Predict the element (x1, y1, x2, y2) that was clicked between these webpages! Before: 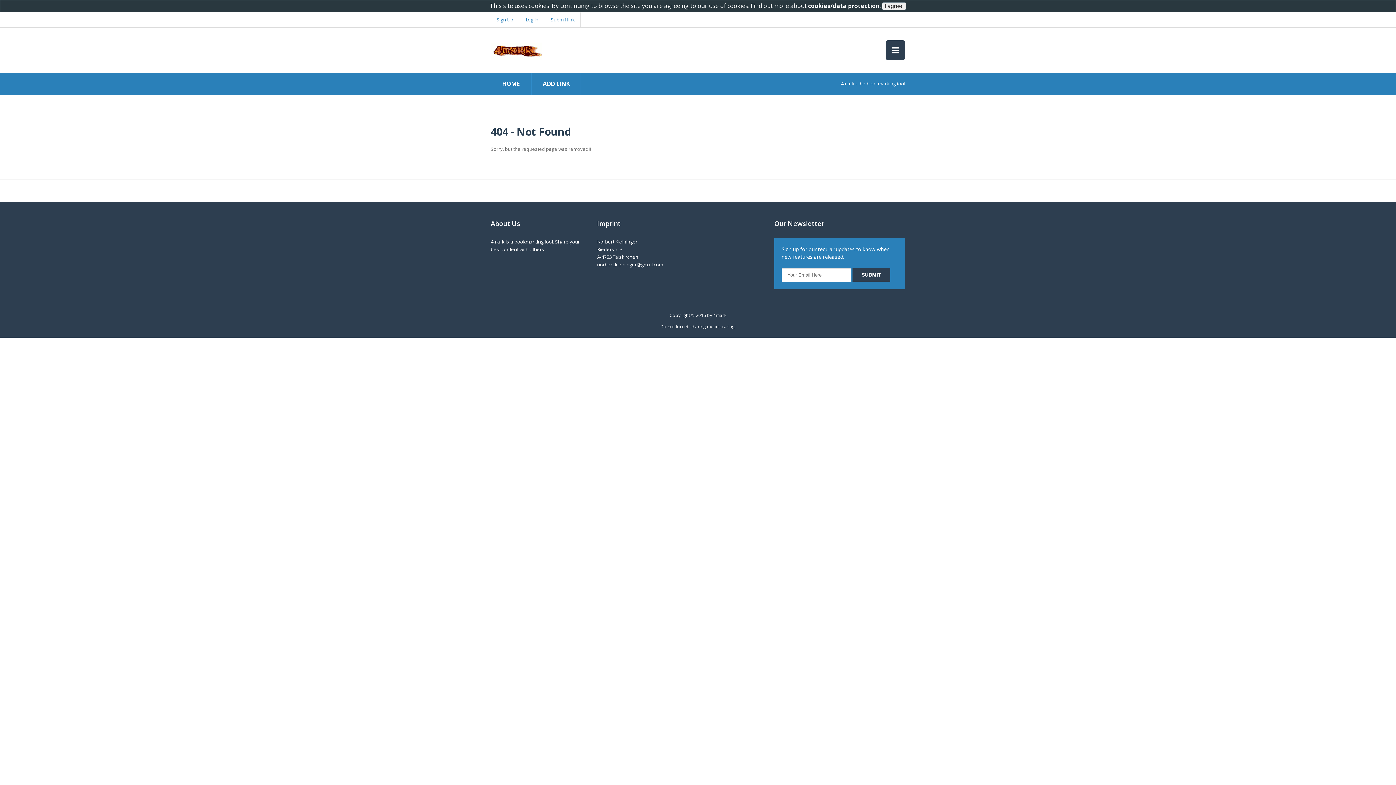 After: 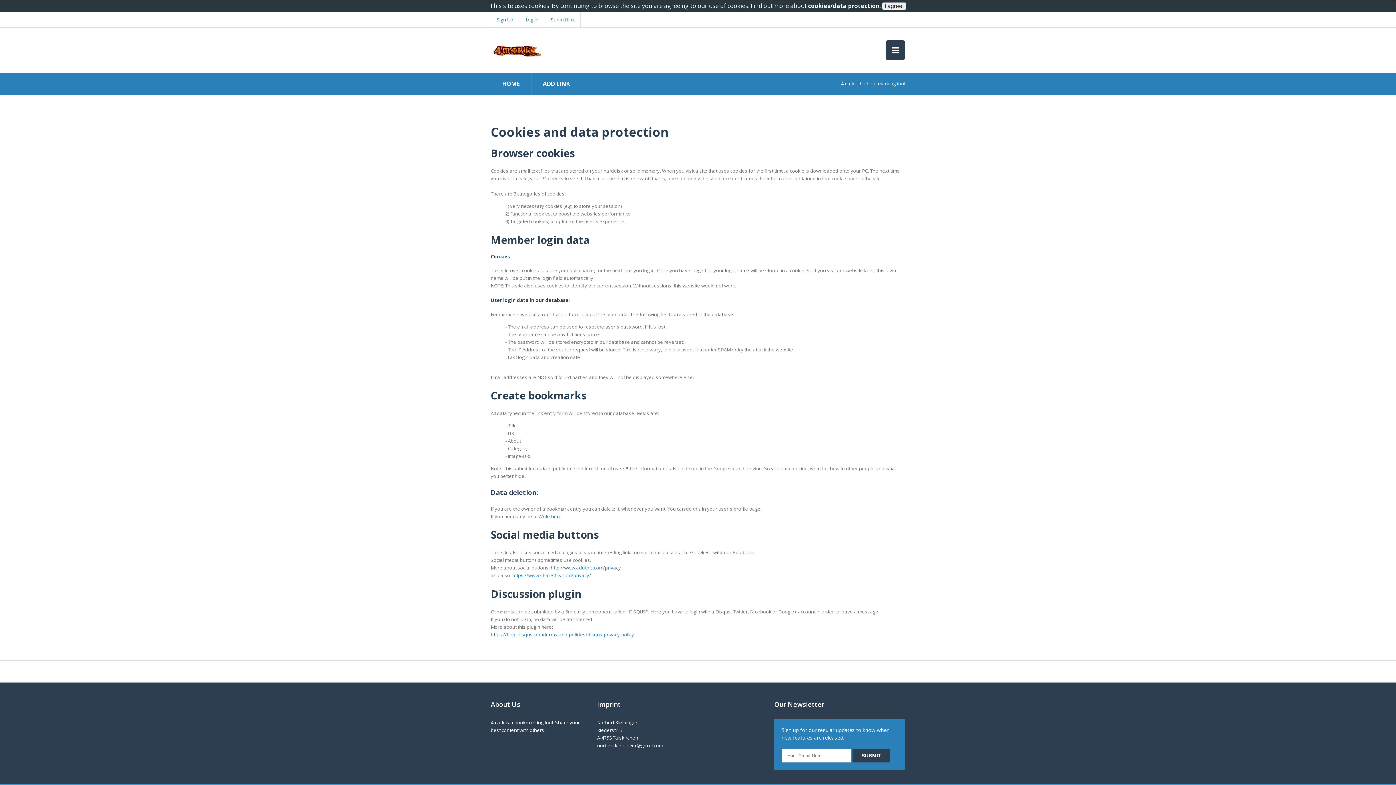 Action: bbox: (808, 1, 879, 9) label: cookies/data protection